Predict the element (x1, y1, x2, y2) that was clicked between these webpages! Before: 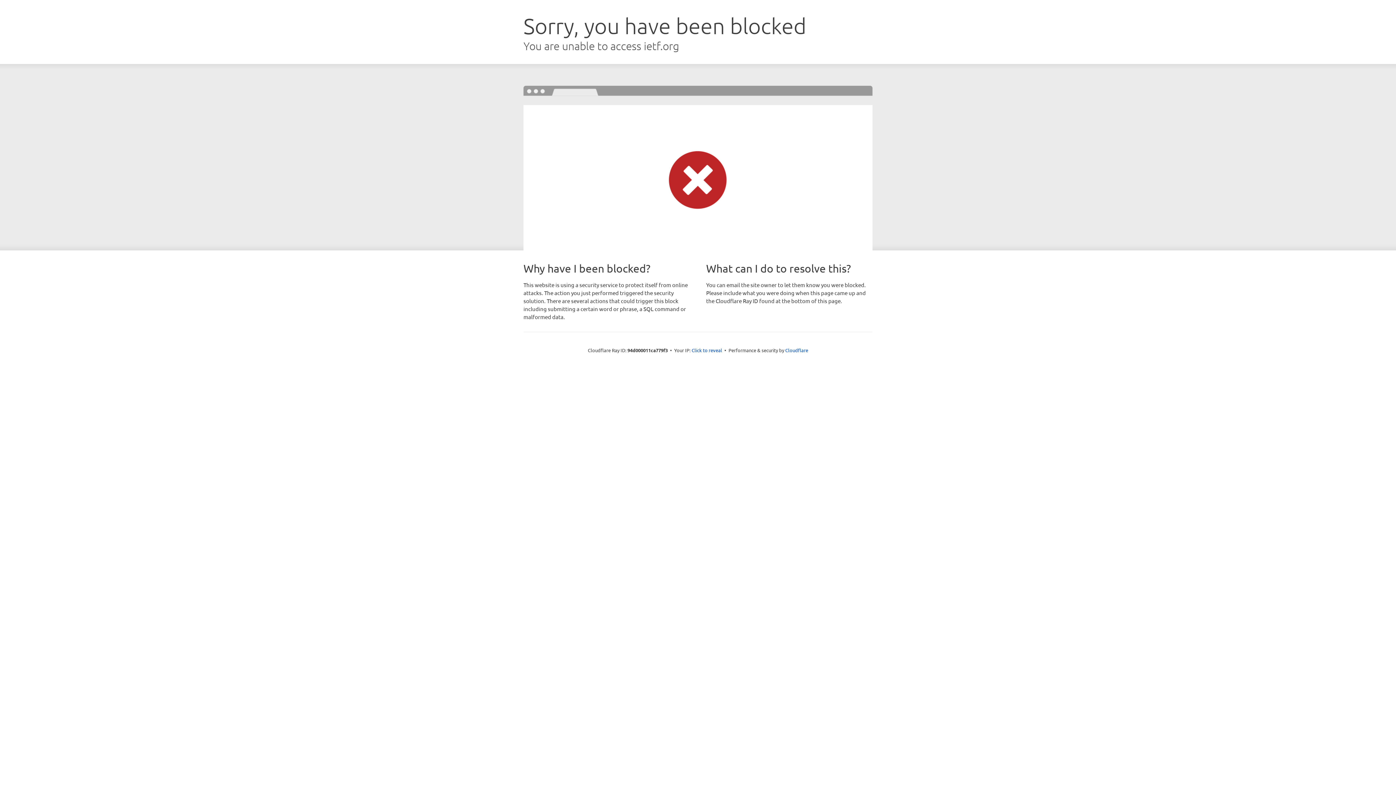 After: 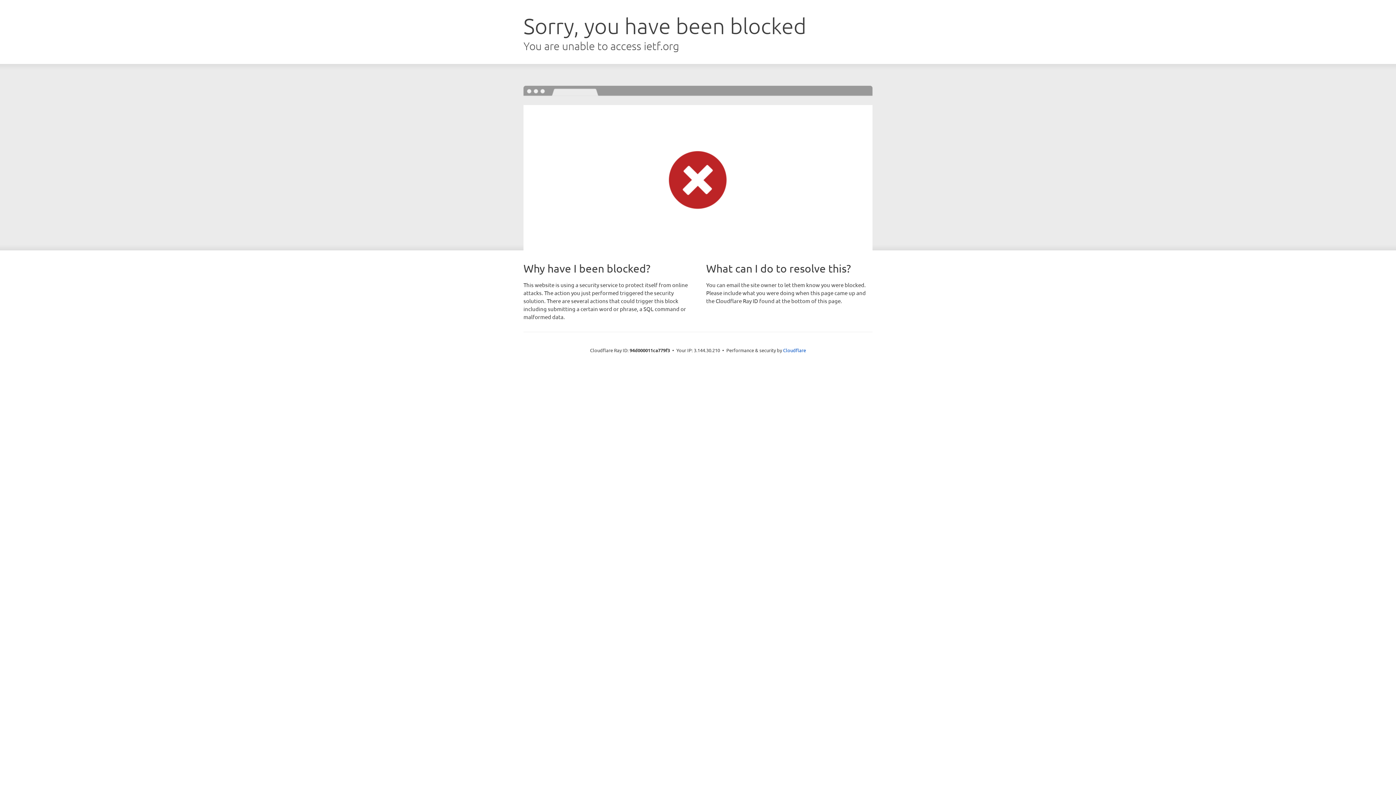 Action: bbox: (691, 346, 722, 353) label: Click to reveal